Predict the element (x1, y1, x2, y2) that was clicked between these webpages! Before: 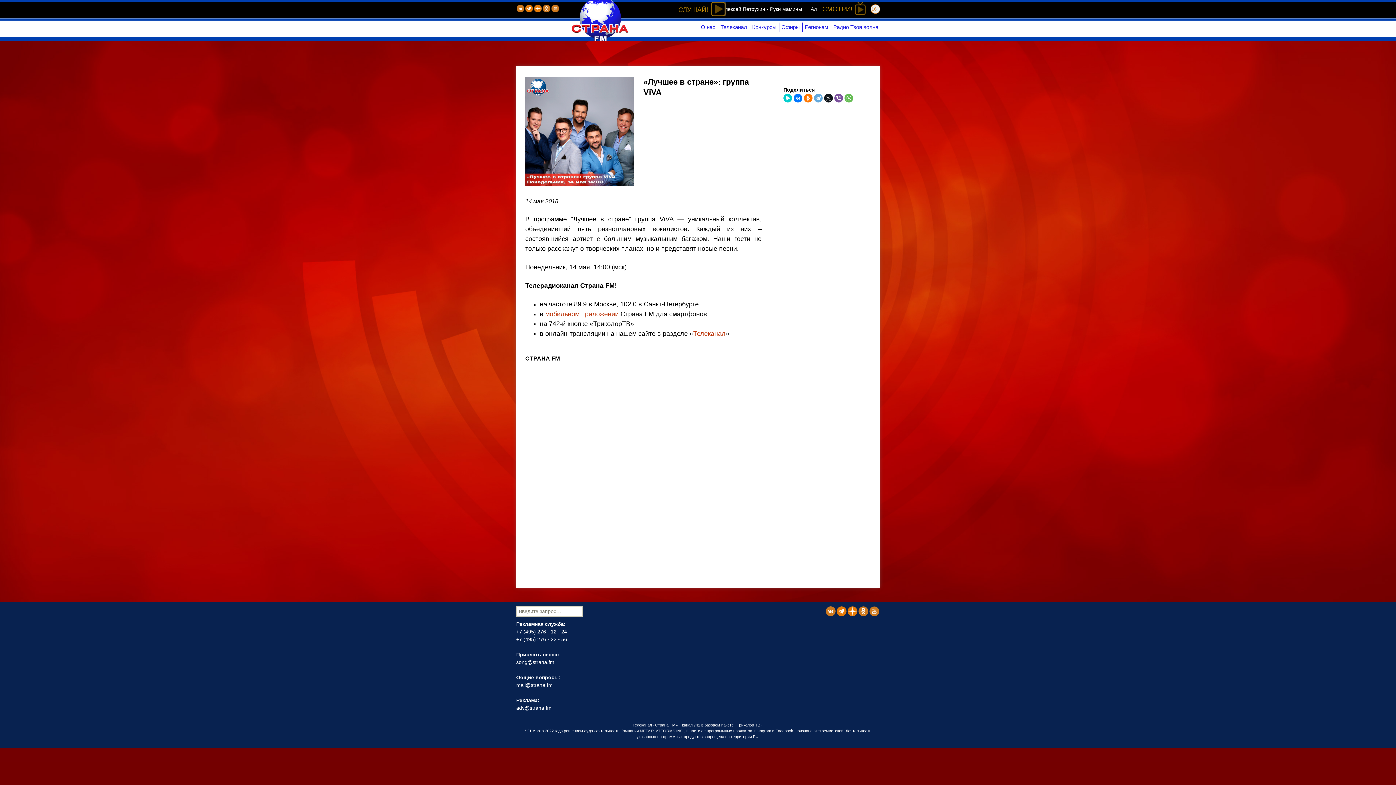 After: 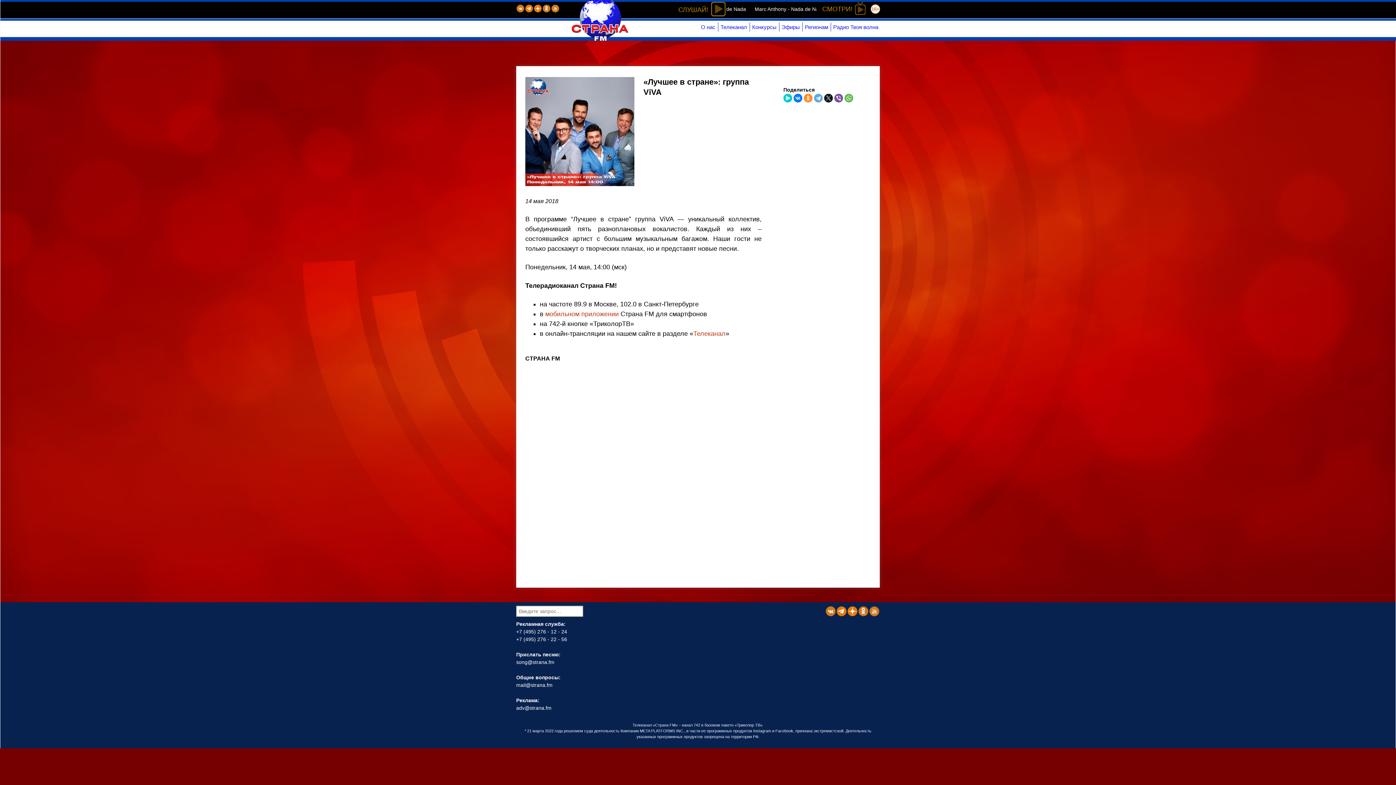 Action: bbox: (804, 93, 812, 102)